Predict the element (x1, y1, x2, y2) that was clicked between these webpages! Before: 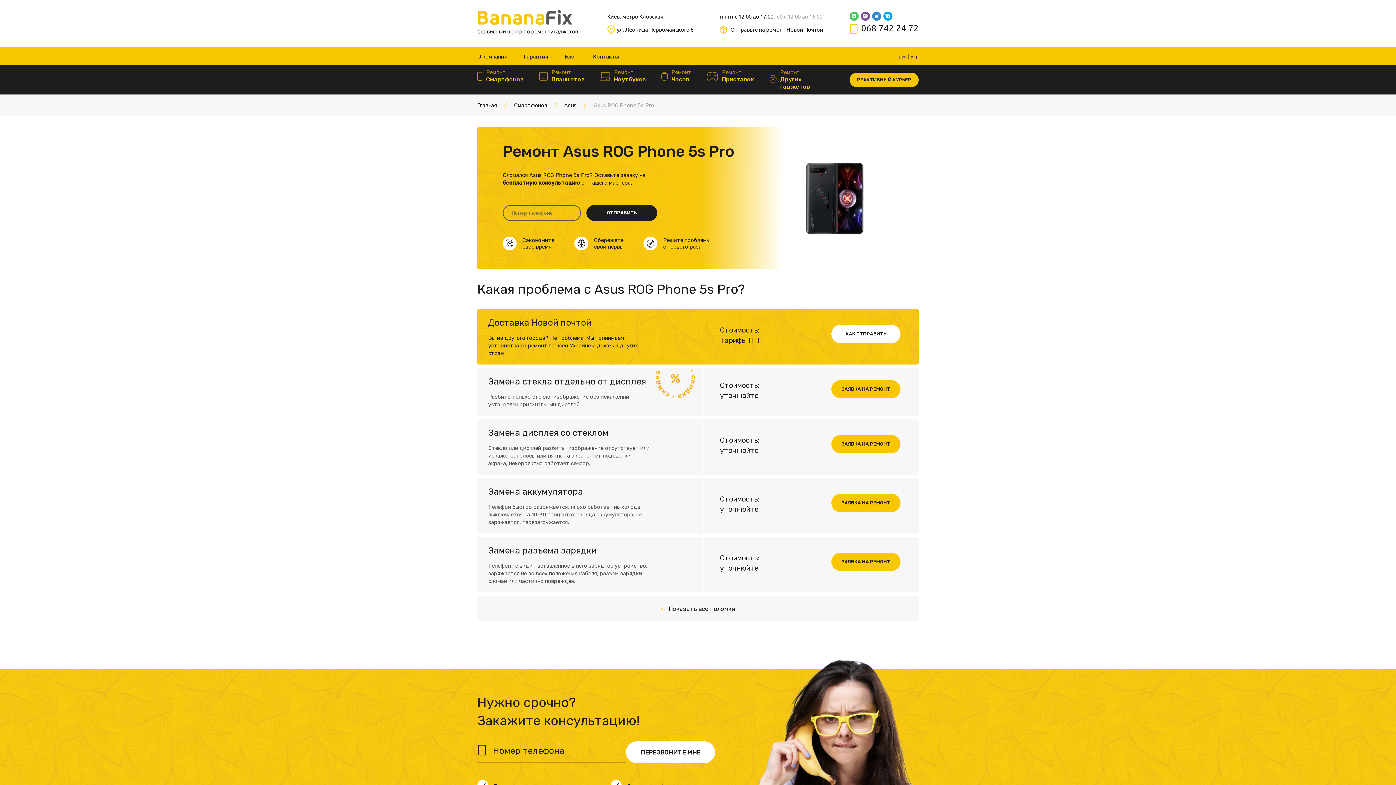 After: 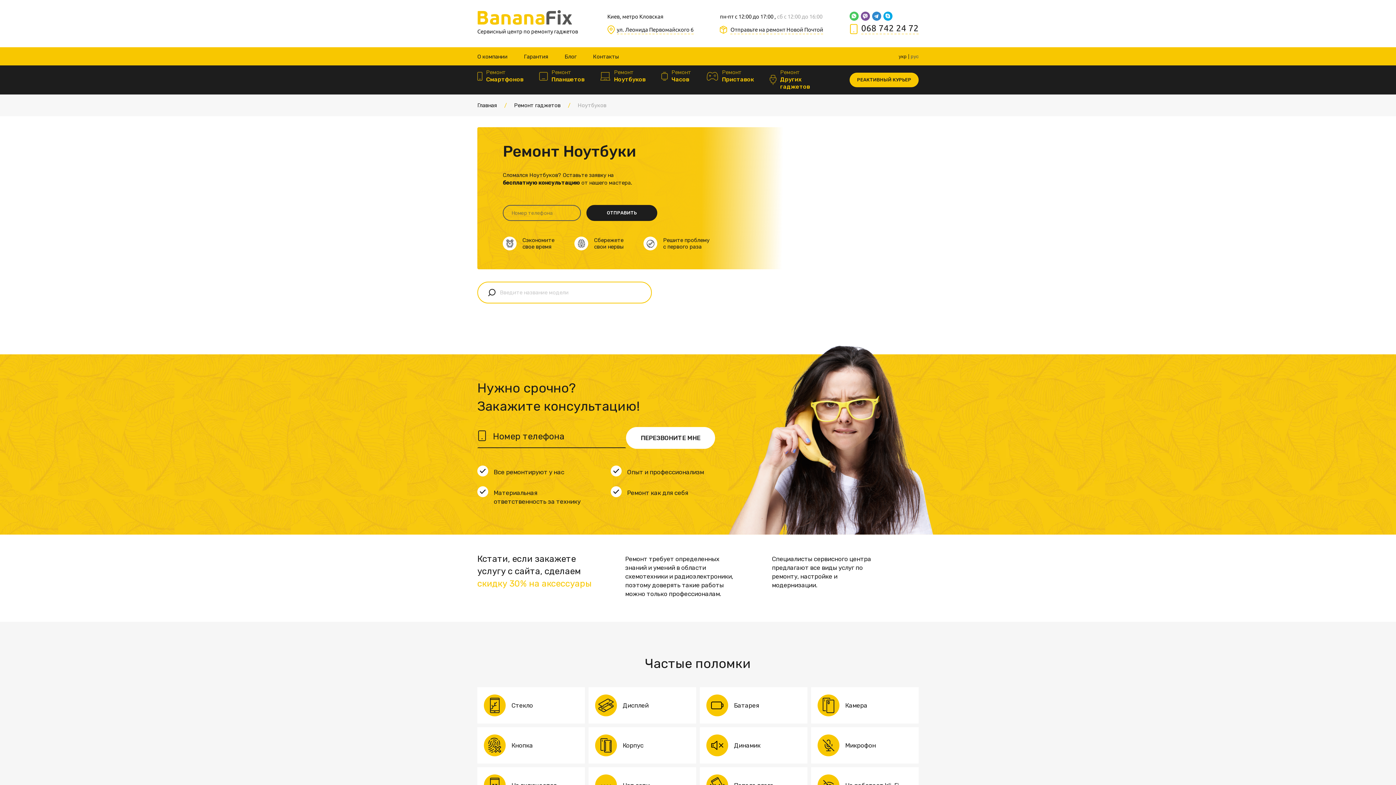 Action: label: Ремонт
Ноутбуков bbox: (600, 61, 645, 90)